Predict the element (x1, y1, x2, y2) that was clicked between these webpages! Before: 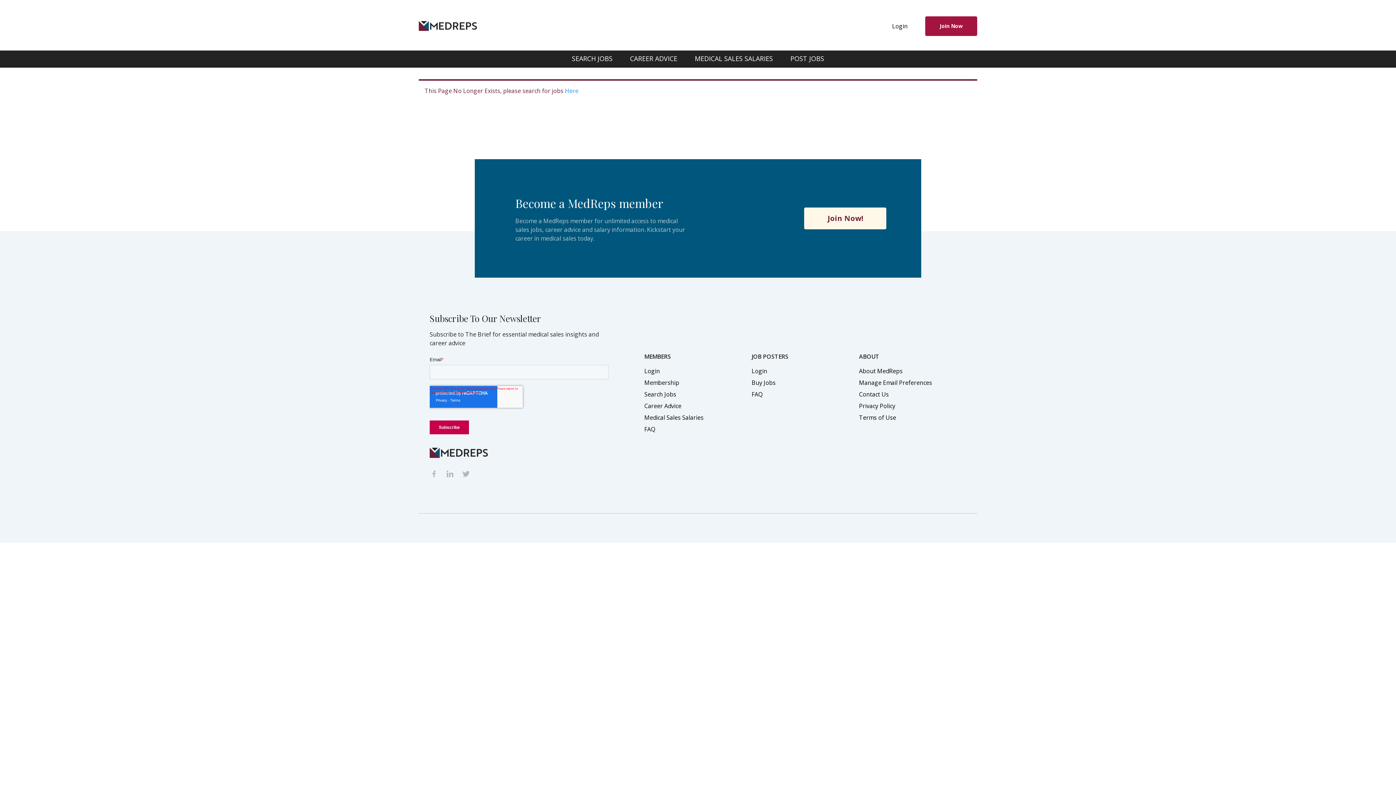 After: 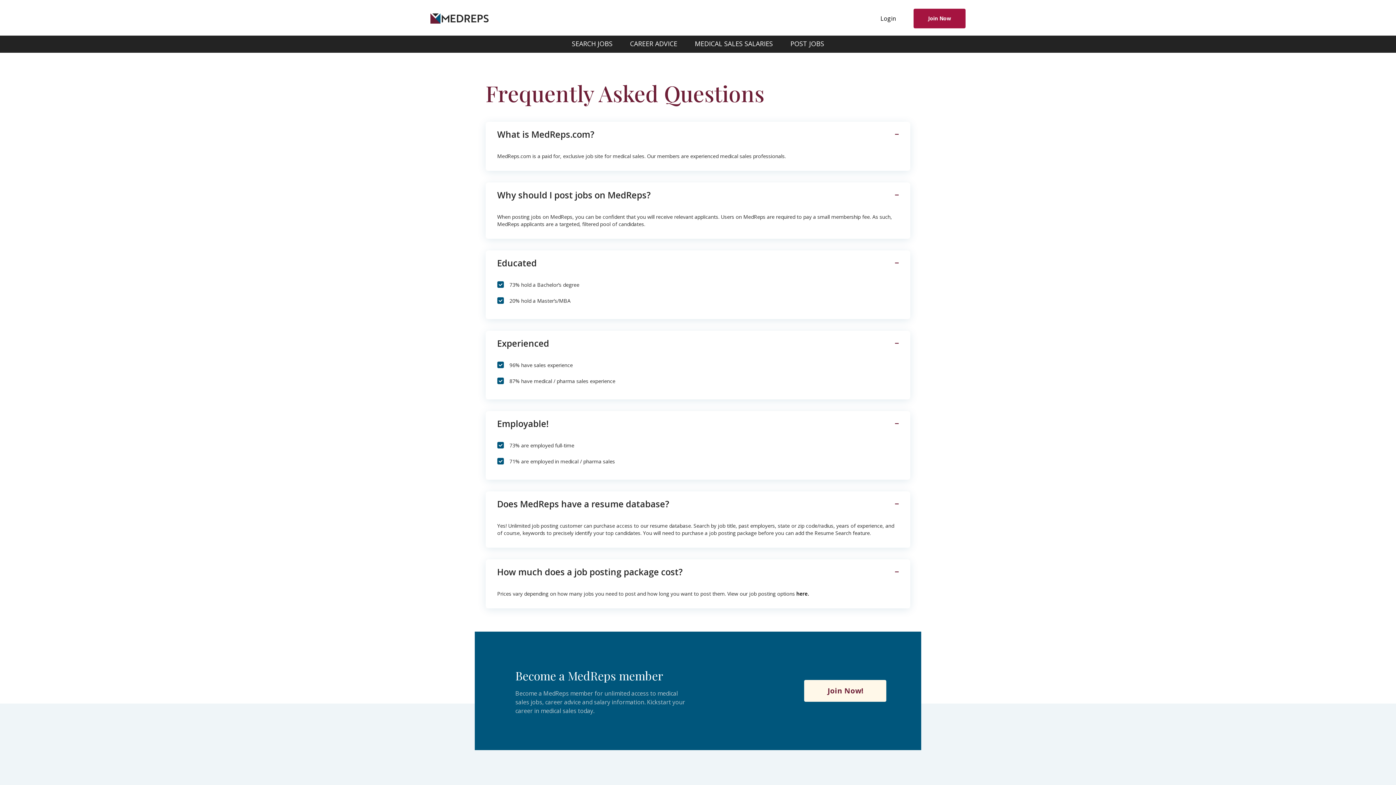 Action: bbox: (751, 480, 762, 488) label: FAQ